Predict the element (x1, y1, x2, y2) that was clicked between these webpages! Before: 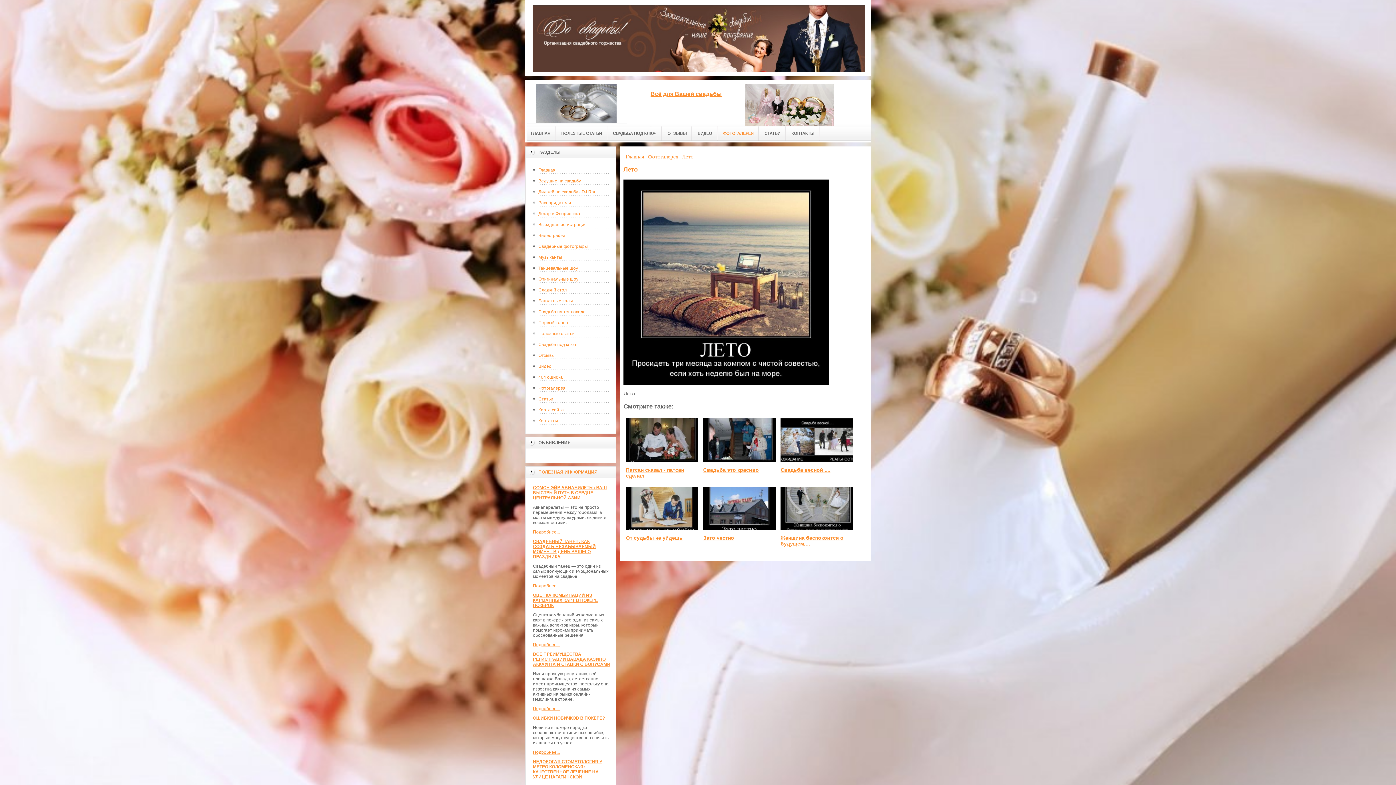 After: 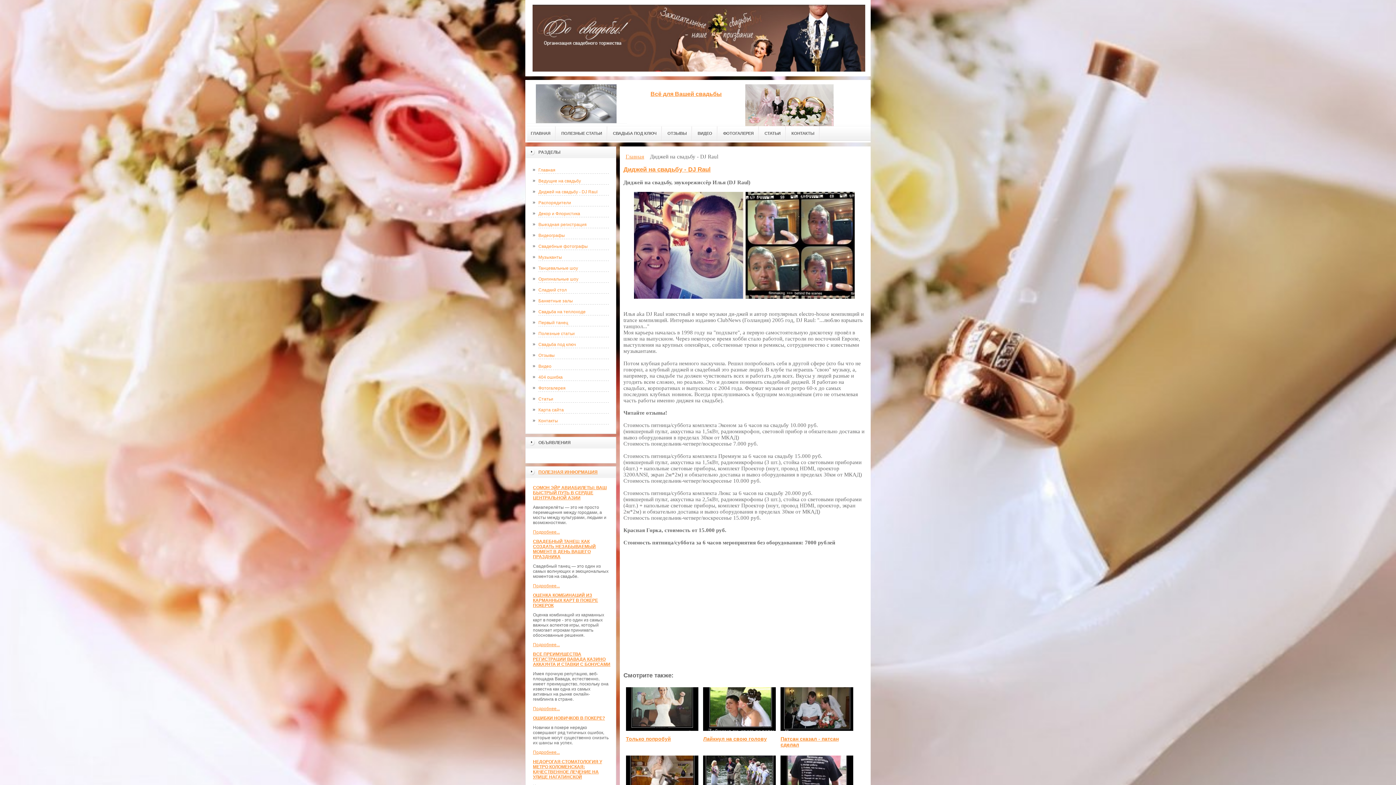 Action: label: Диджей на свадьбу - DJ Raul bbox: (533, 186, 609, 197)